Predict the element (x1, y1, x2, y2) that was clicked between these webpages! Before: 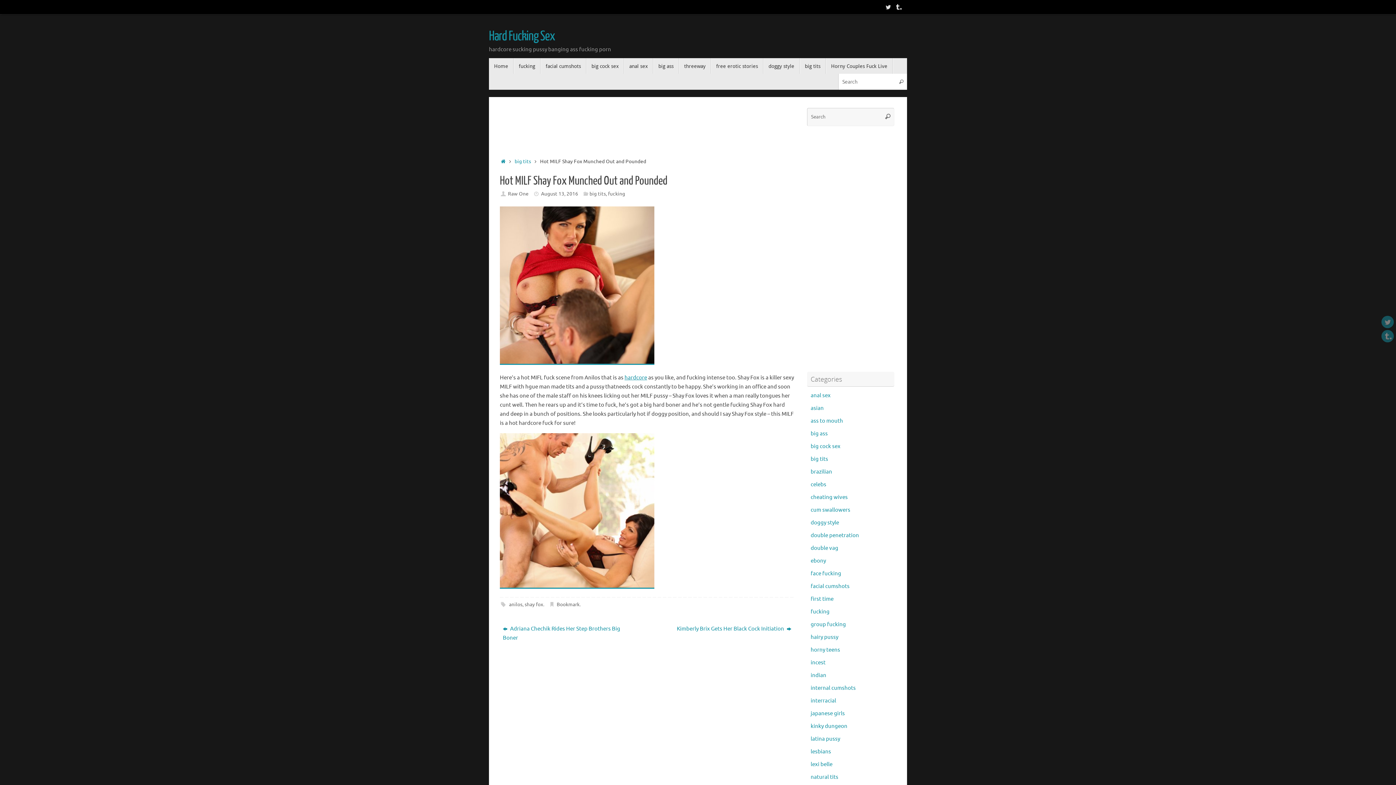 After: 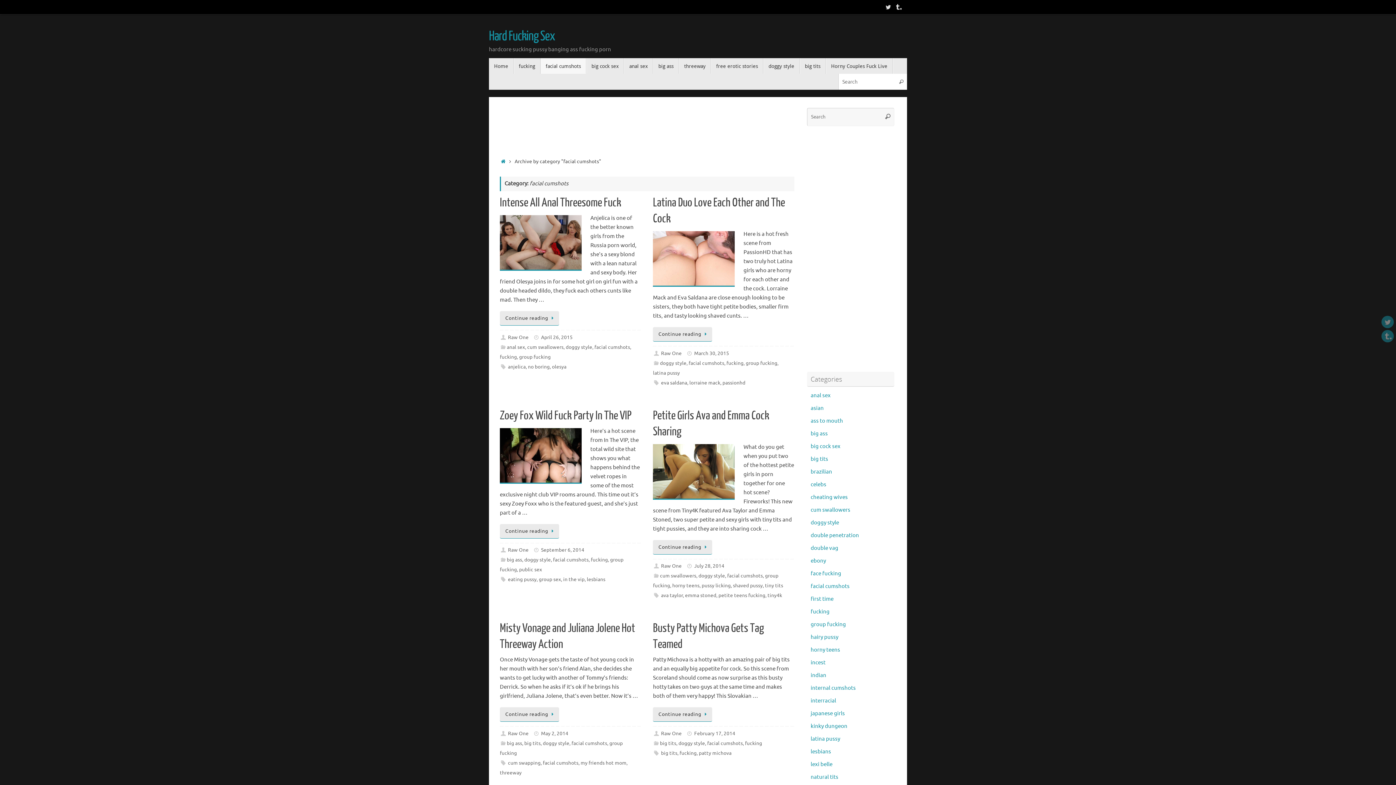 Action: bbox: (540, 58, 586, 73) label: facial cumshots